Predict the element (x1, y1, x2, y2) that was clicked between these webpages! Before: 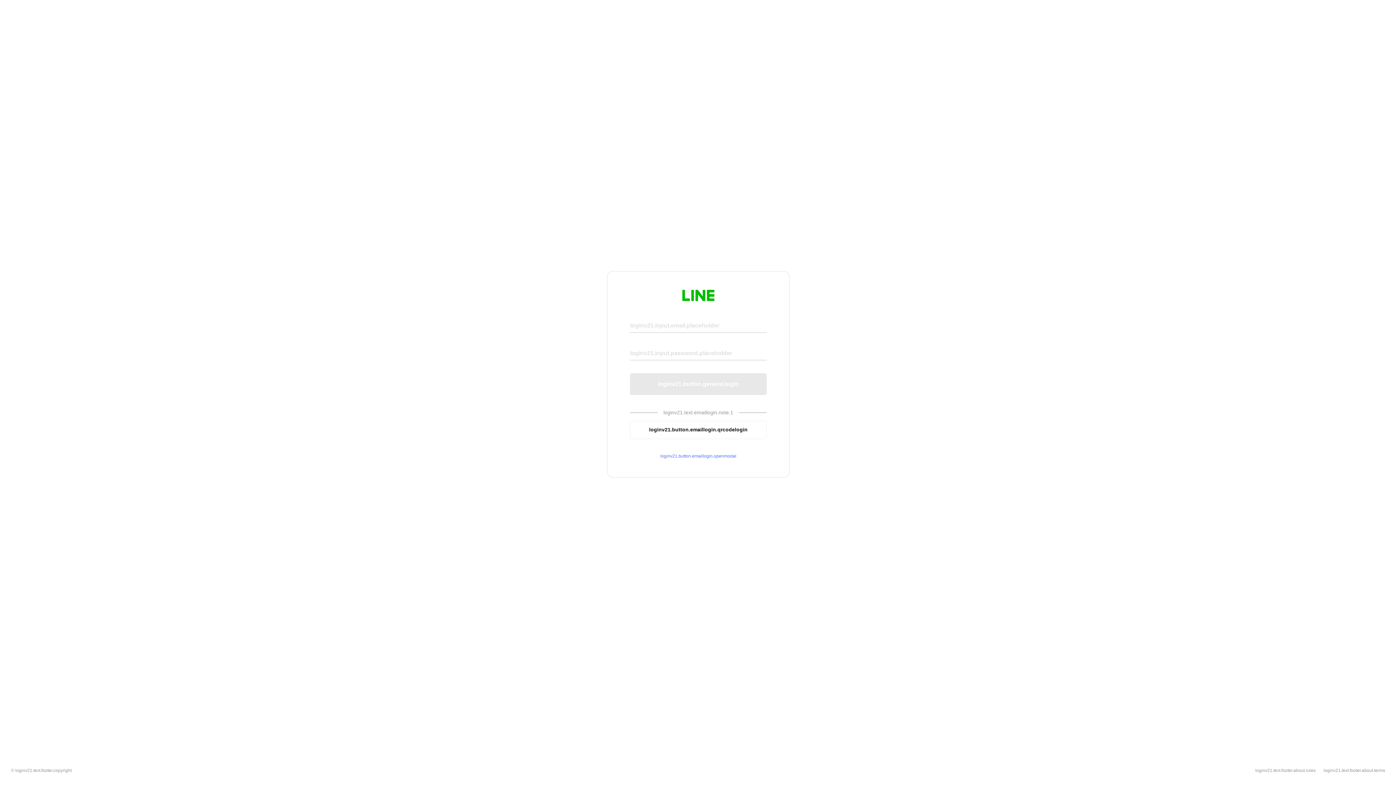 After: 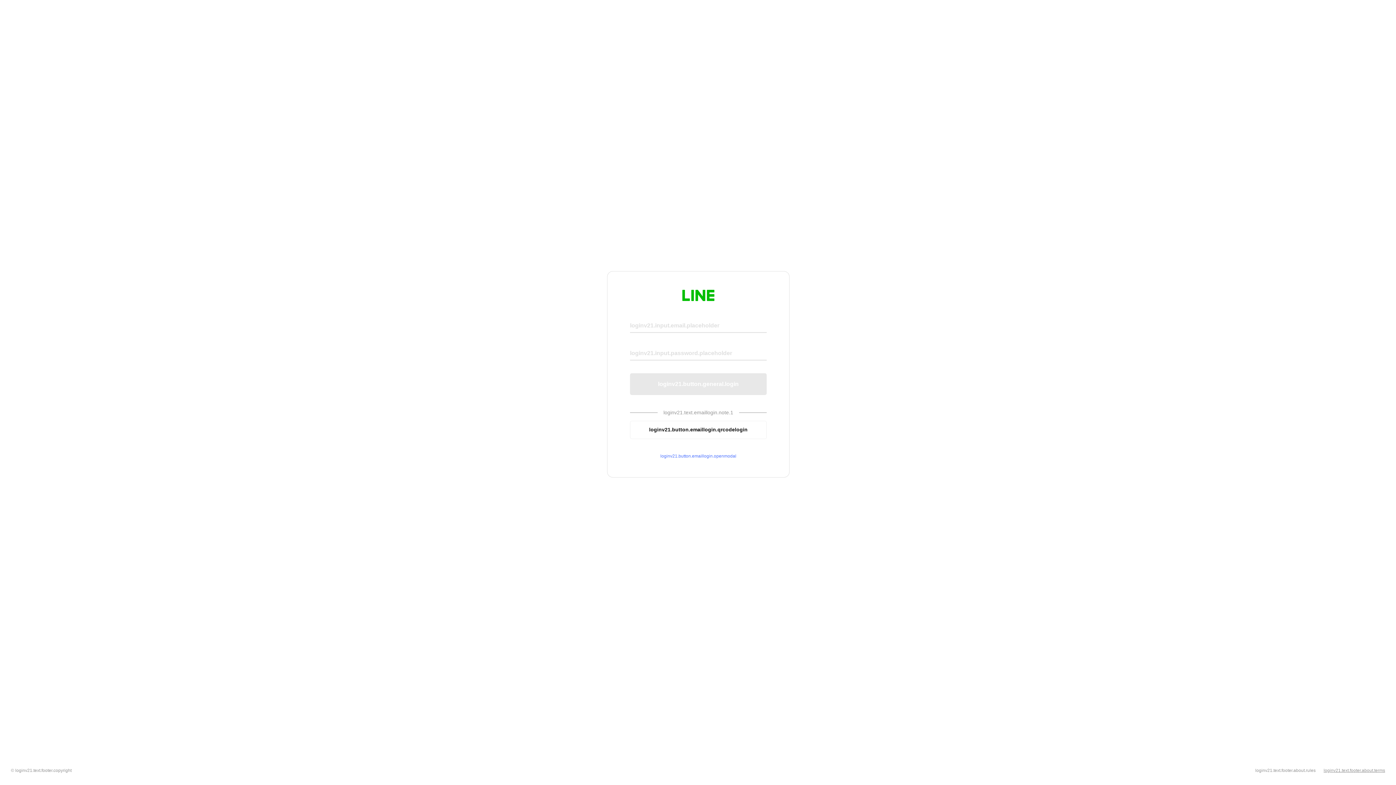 Action: label: loginv21.text.footer.about.terms bbox: (1324, 768, 1385, 773)